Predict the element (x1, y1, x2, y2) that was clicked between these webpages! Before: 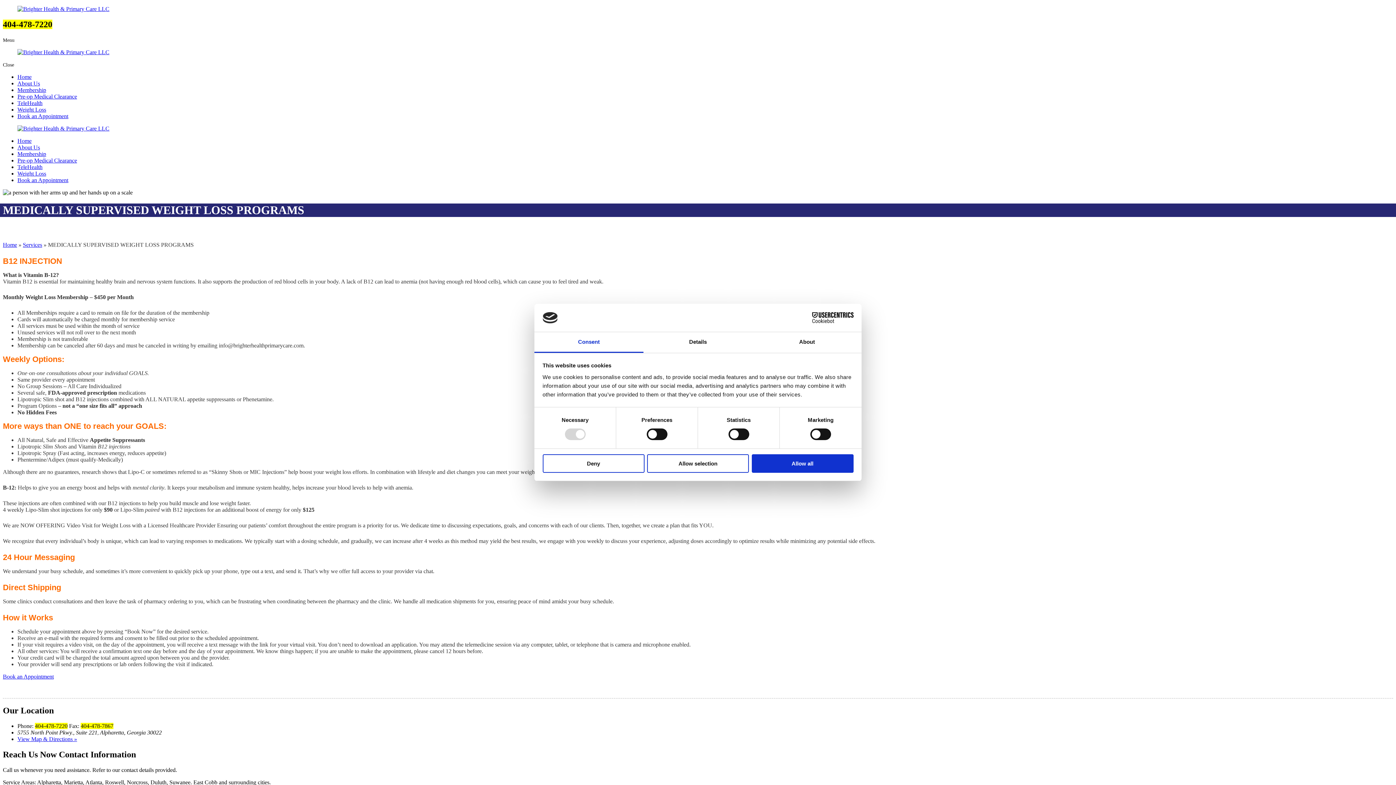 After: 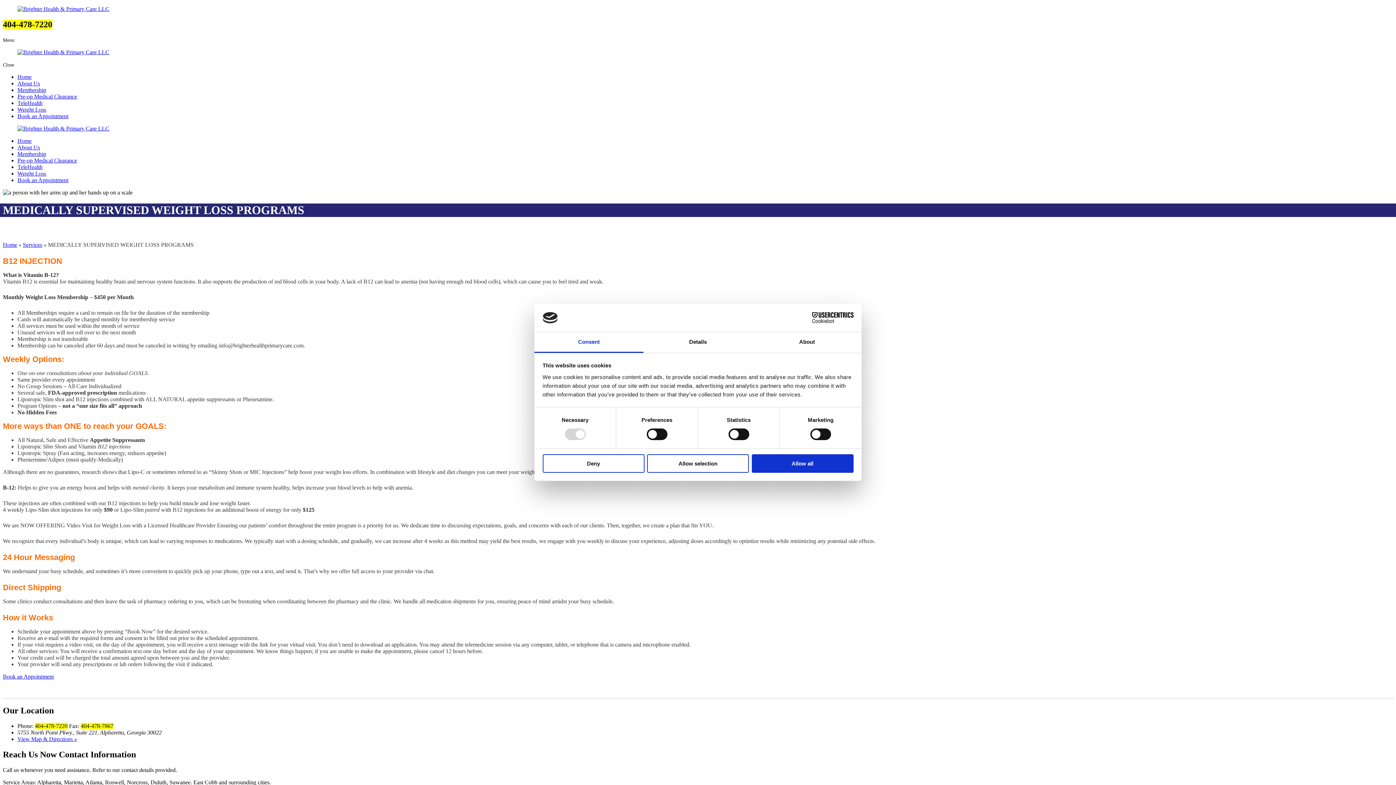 Action: bbox: (790, 312, 853, 323) label: Cookiebot - opens in a new window